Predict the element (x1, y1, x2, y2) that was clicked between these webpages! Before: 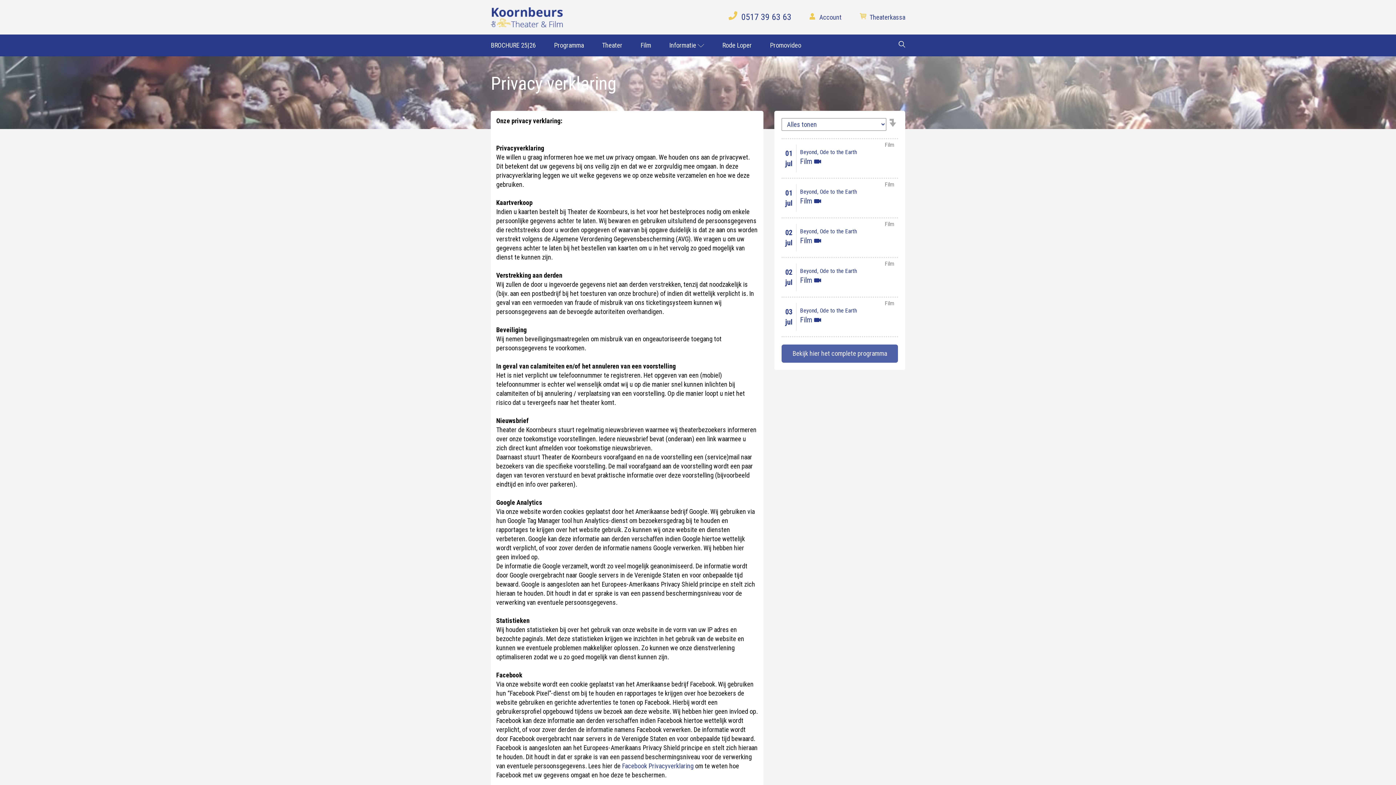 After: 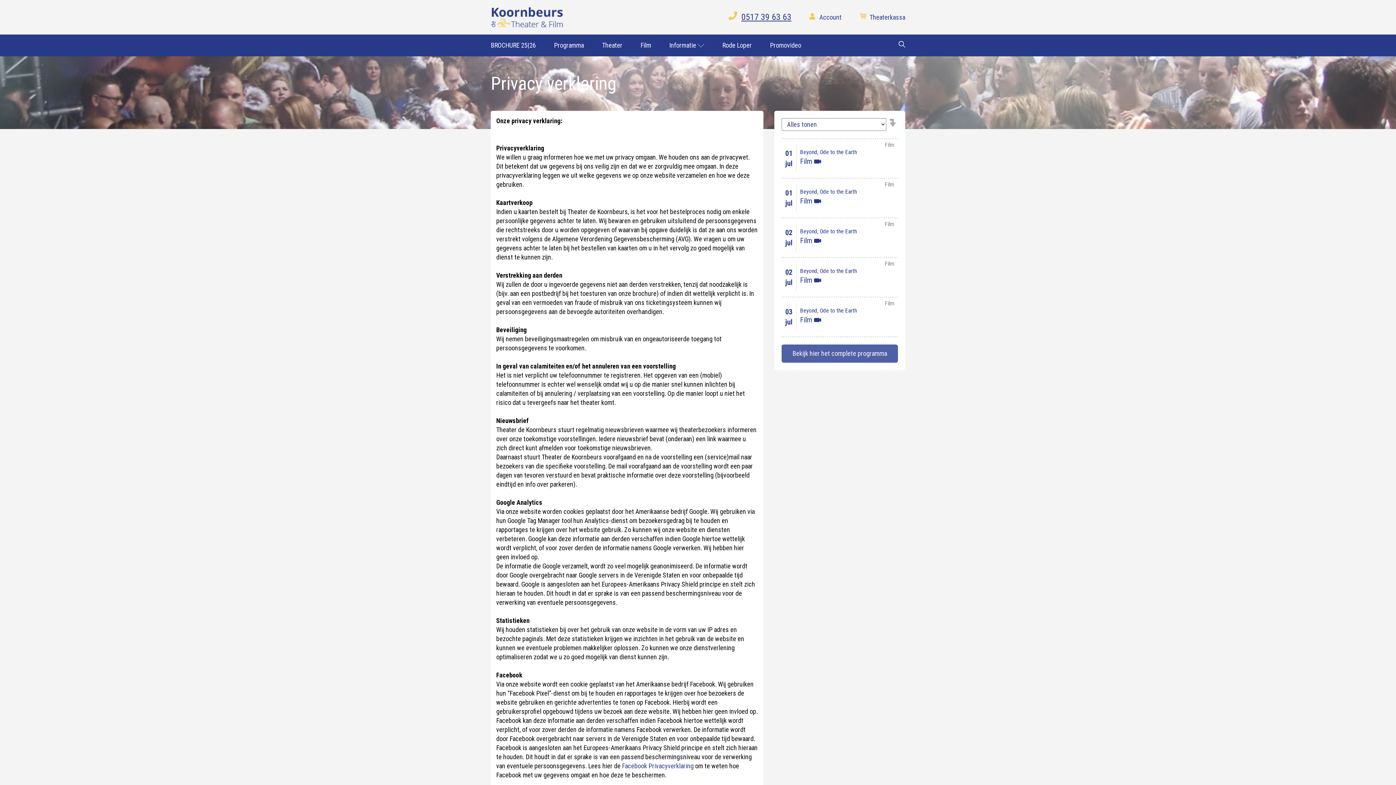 Action: bbox: (741, 12, 791, 22) label: 0517 39 63 63